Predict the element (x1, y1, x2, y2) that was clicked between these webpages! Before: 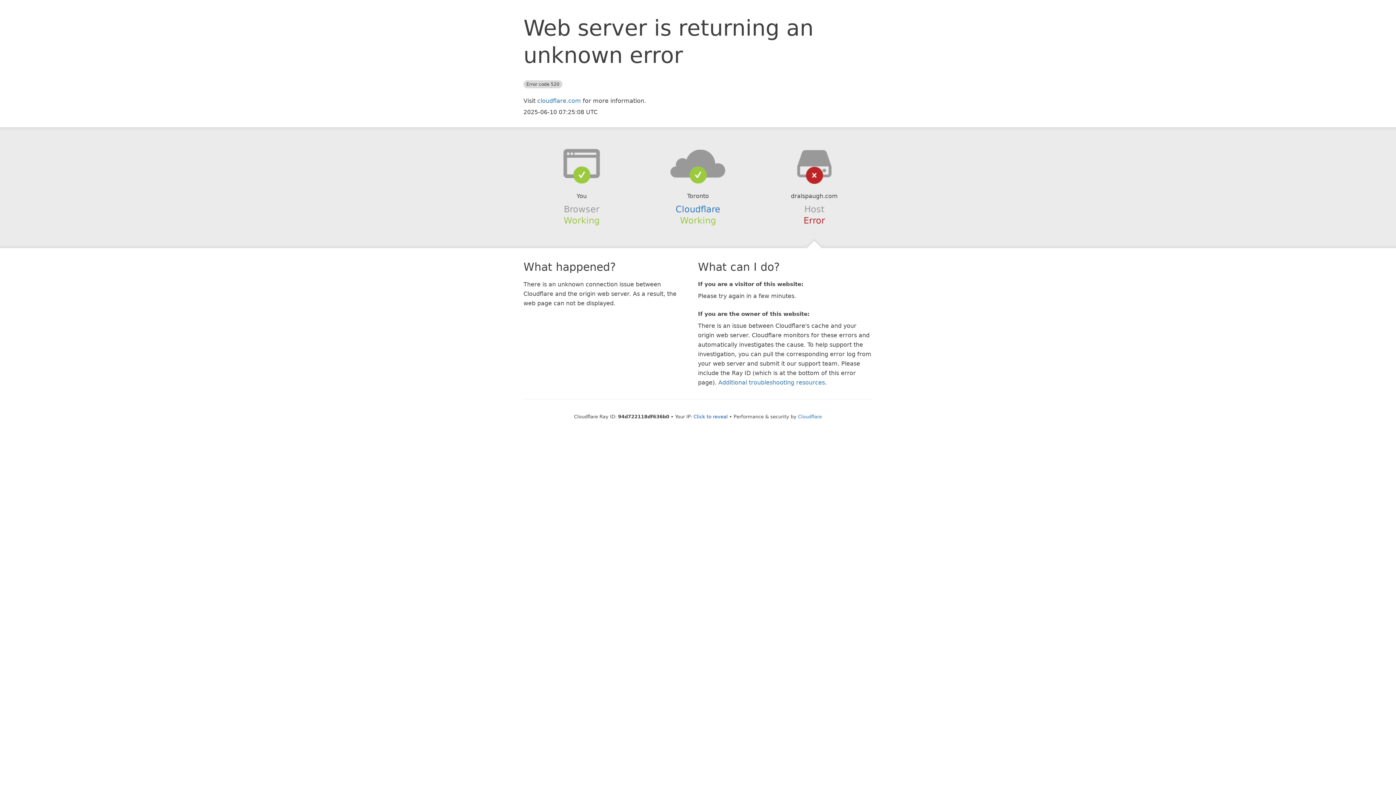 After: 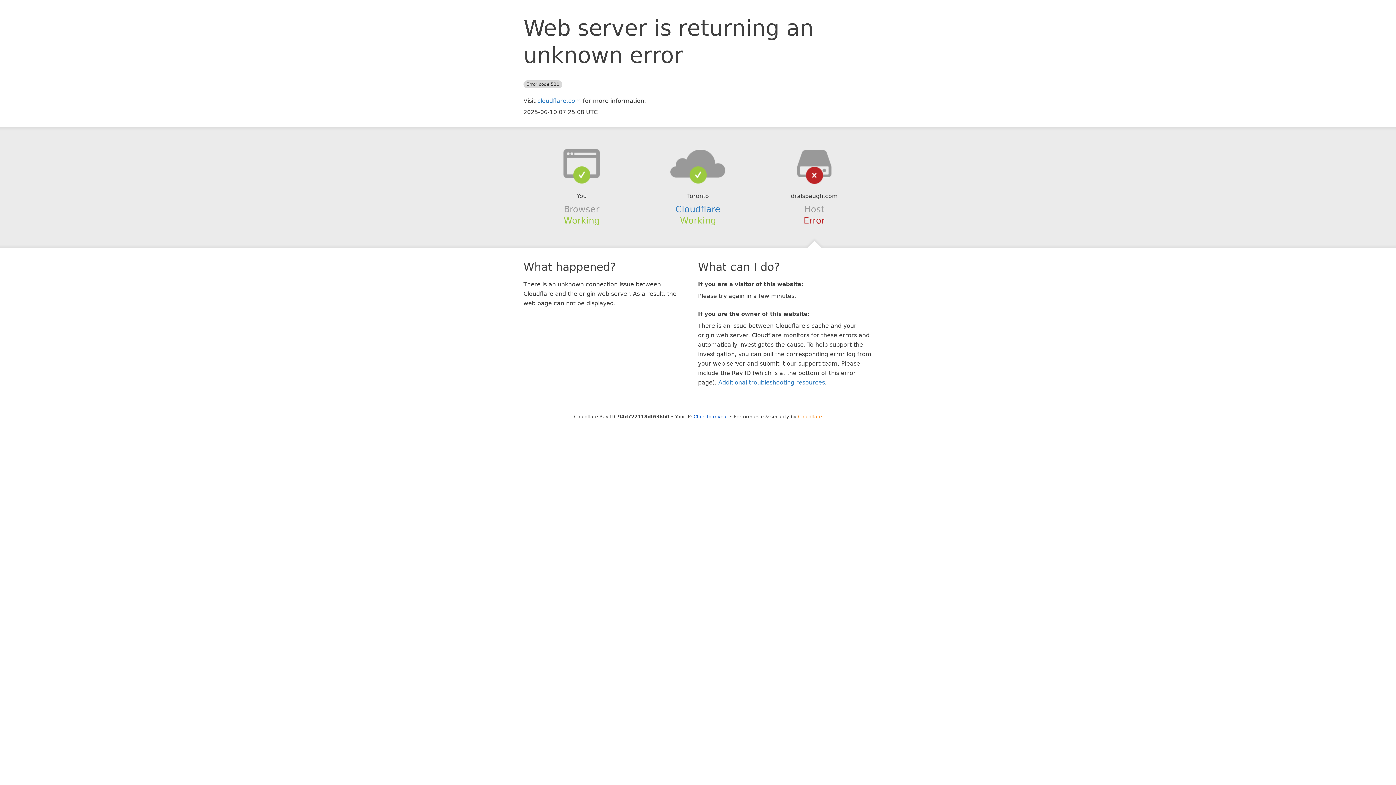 Action: bbox: (798, 414, 822, 419) label: Cloudflare